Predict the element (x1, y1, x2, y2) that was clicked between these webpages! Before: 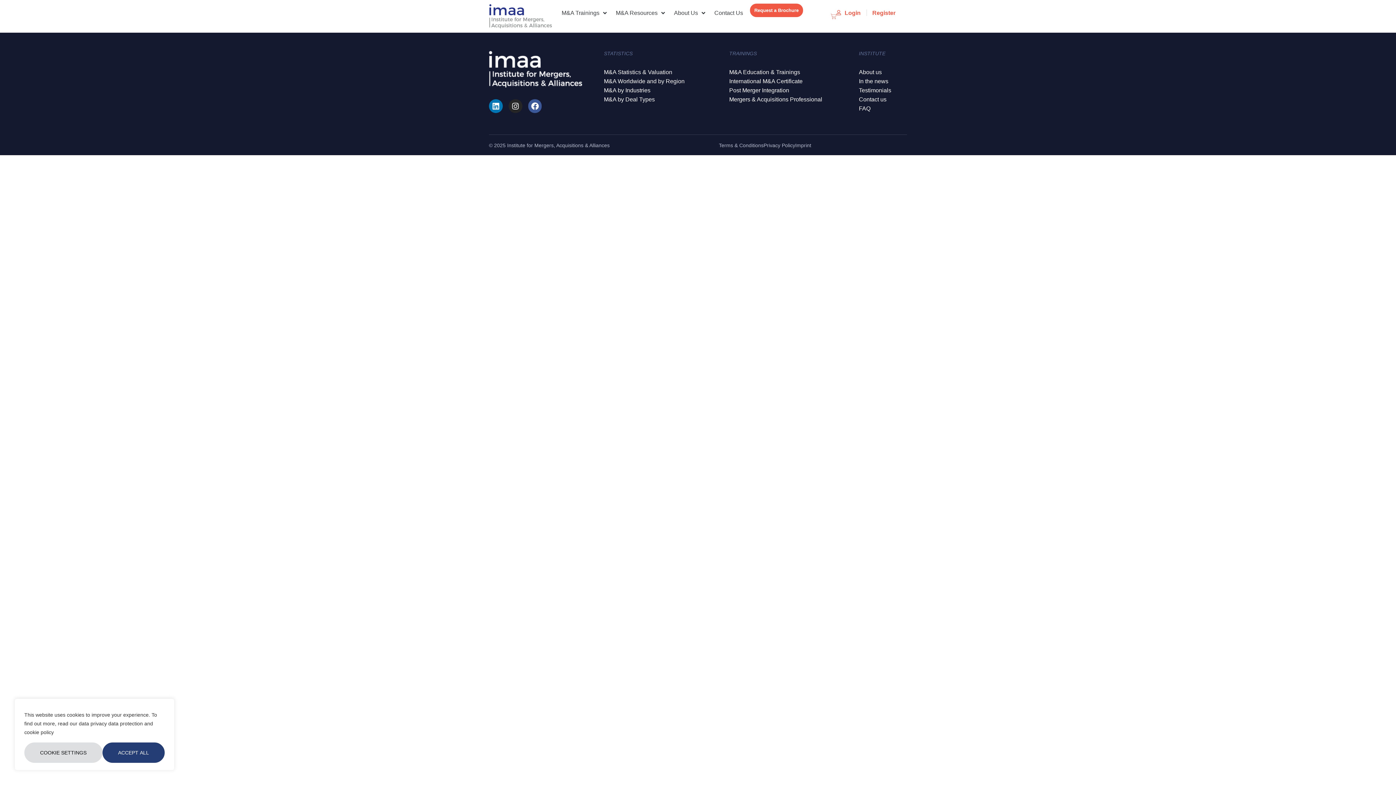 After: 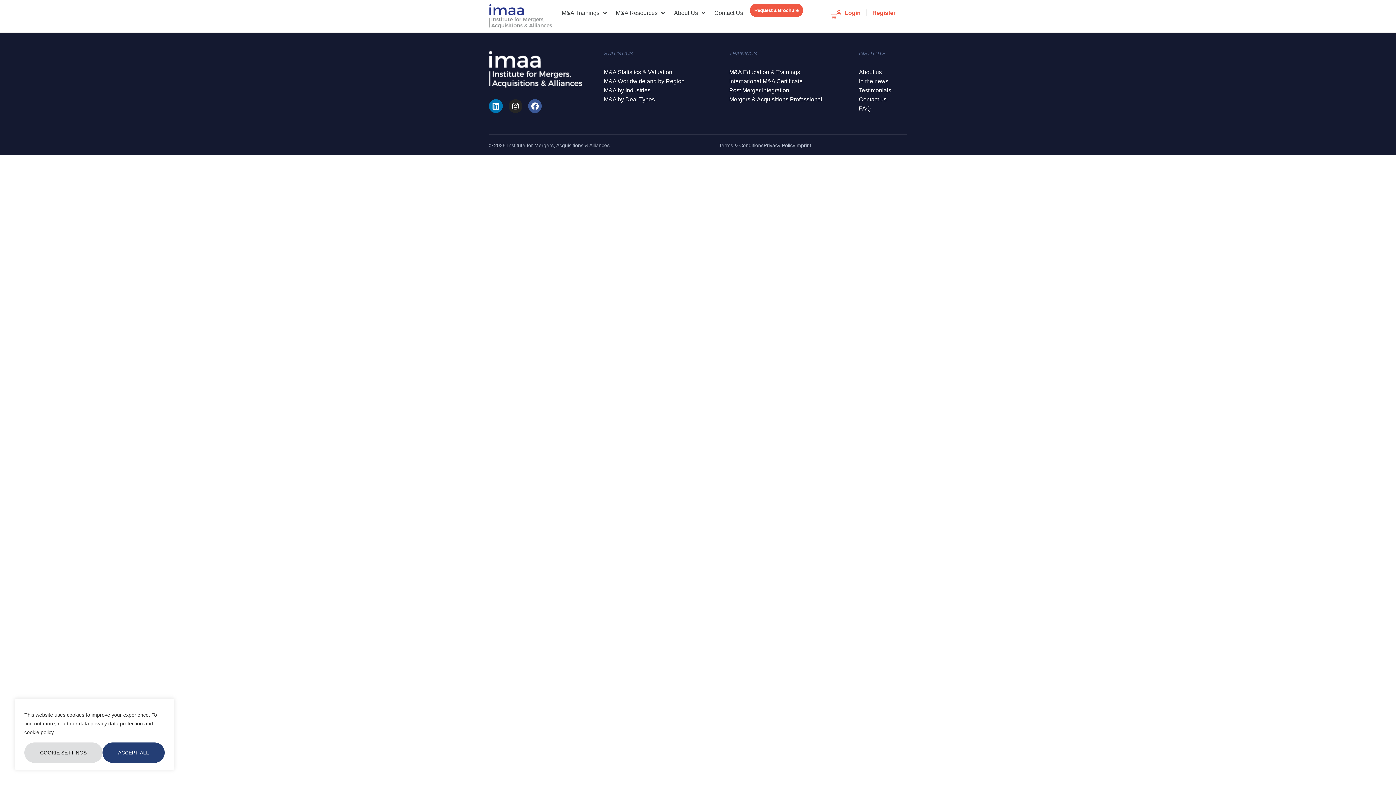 Action: label: FAQ bbox: (859, 105, 870, 111)